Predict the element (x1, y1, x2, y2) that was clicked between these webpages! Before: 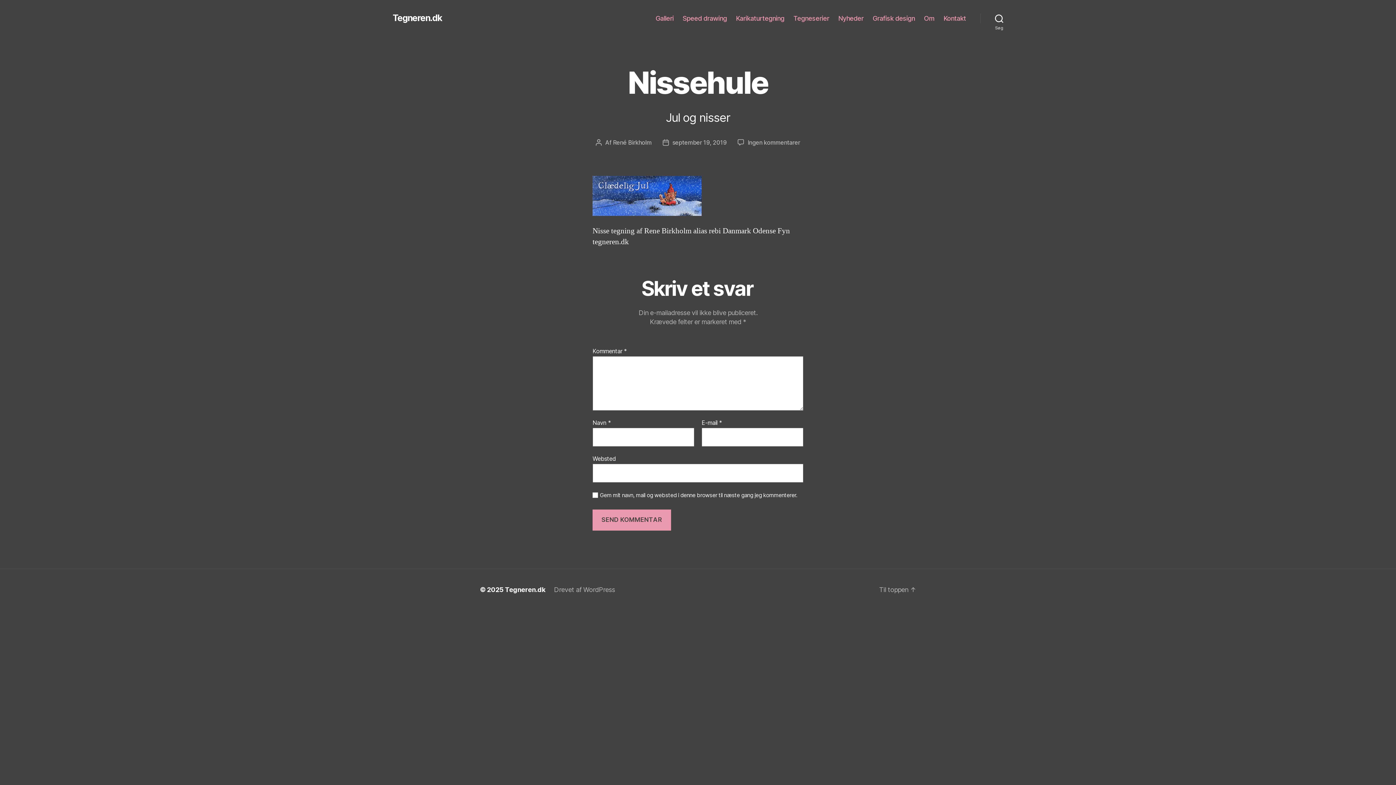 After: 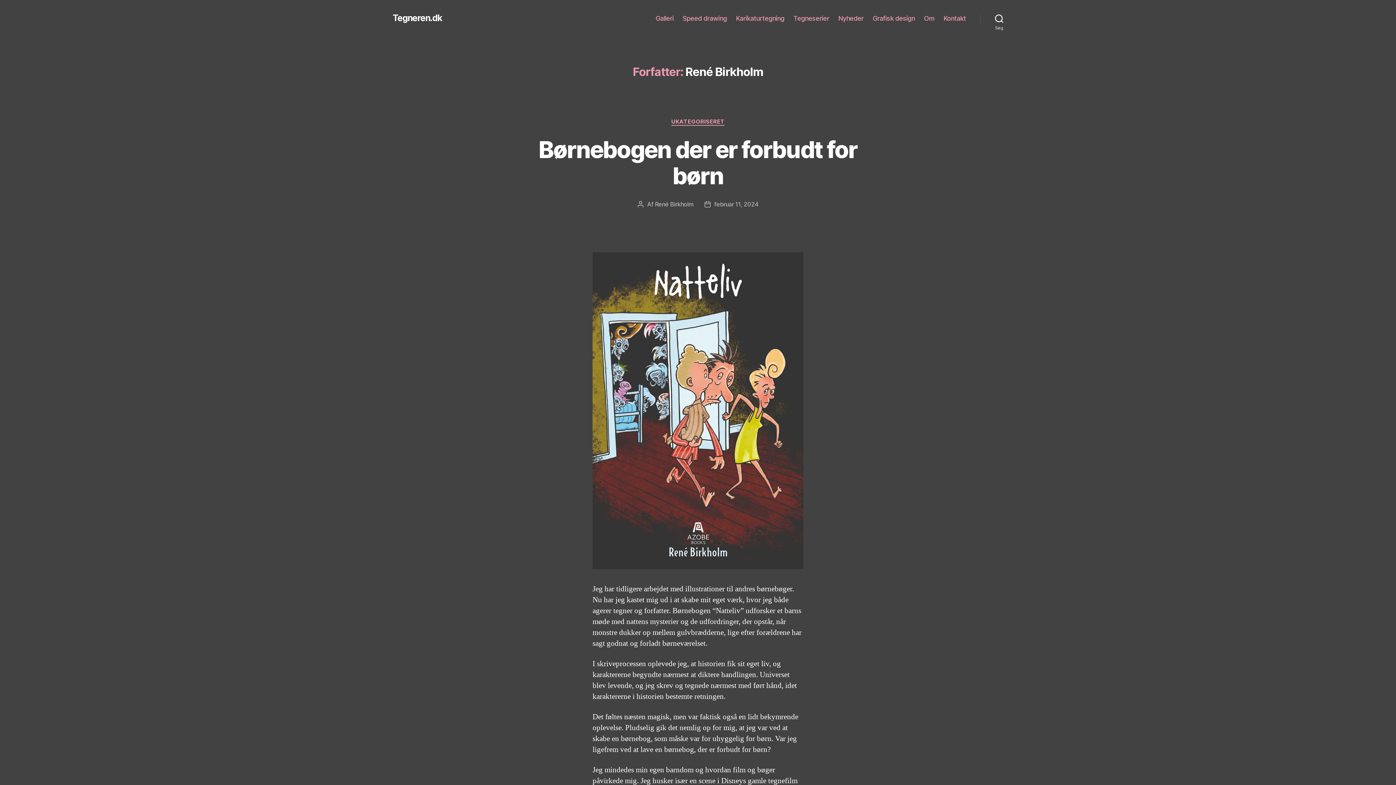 Action: label: René Birkholm bbox: (613, 138, 651, 146)